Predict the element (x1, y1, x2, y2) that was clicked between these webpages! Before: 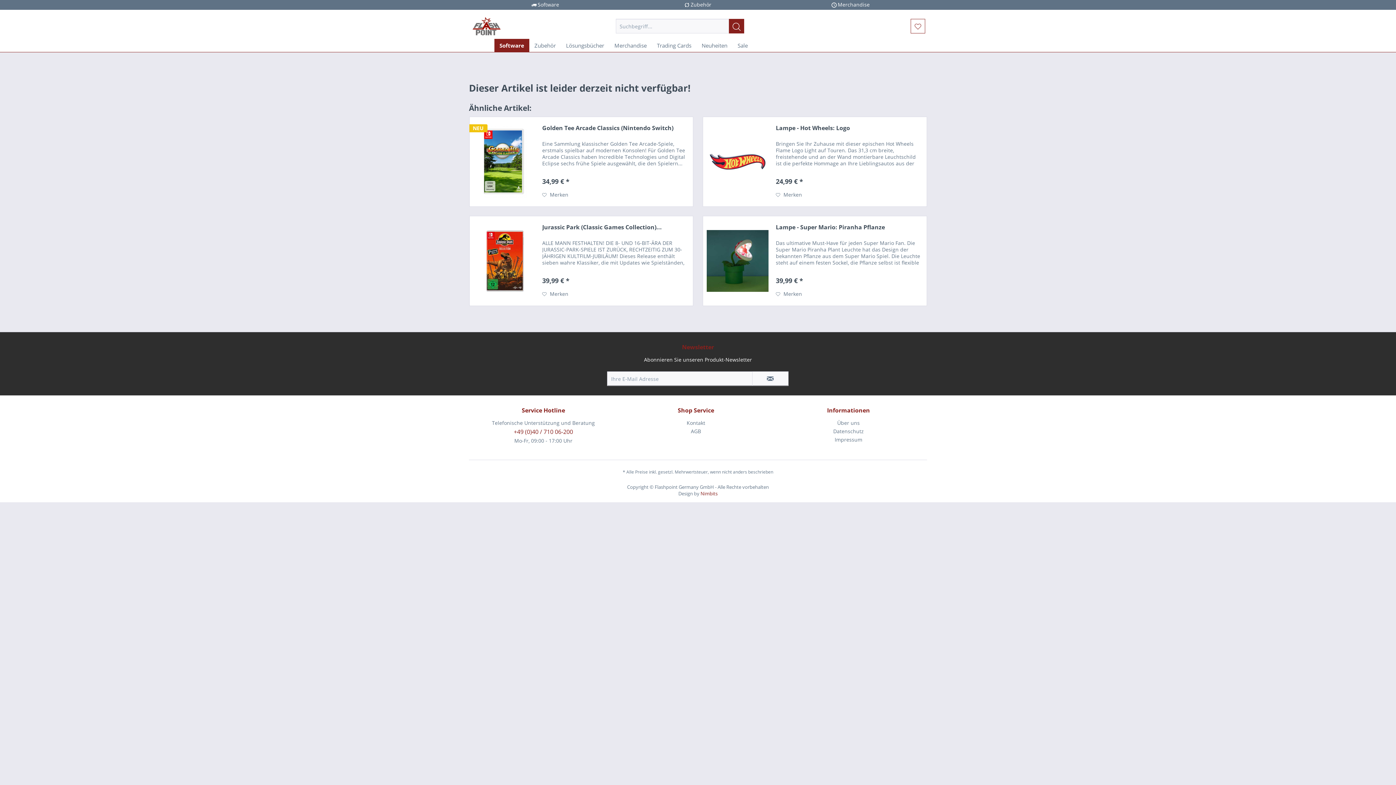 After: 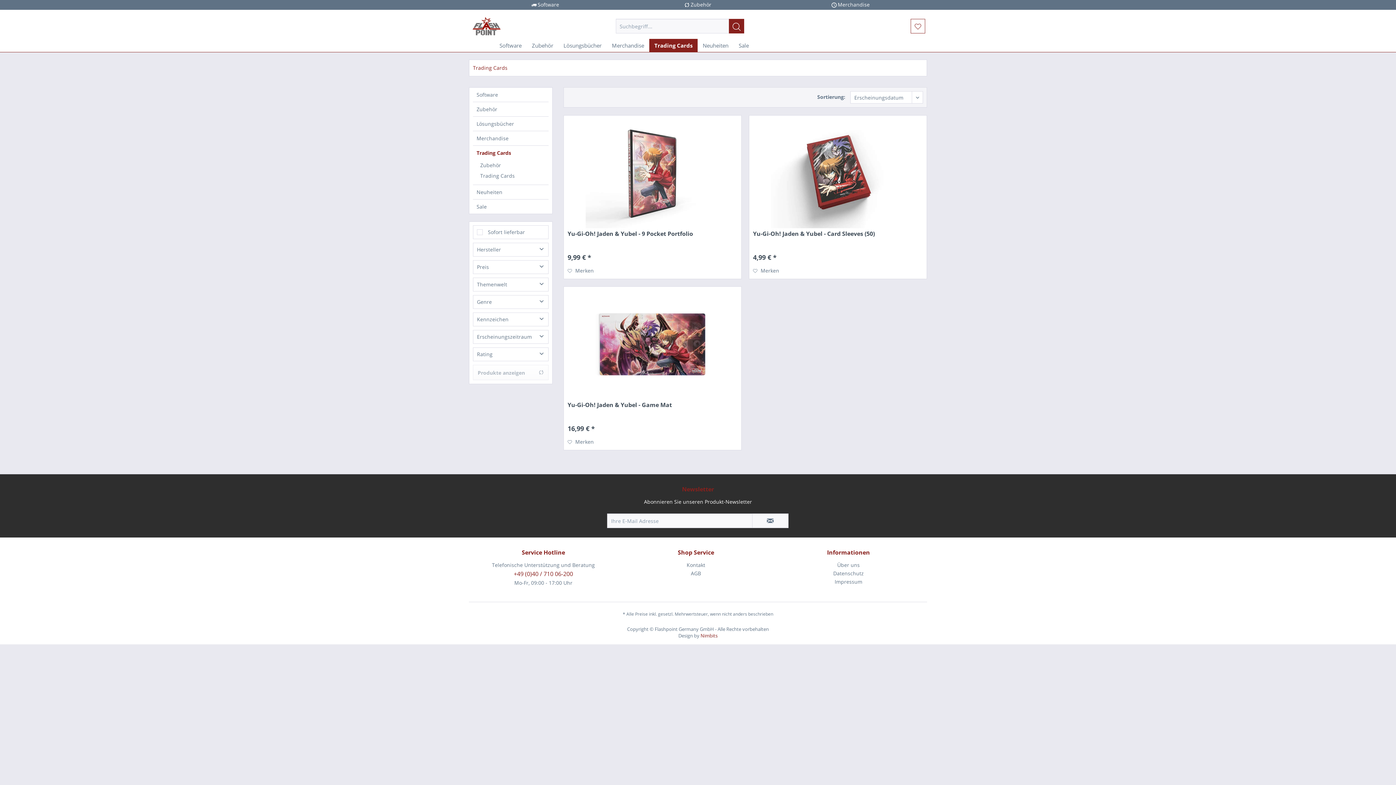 Action: label: Trading Cards bbox: (652, 39, 696, 52)